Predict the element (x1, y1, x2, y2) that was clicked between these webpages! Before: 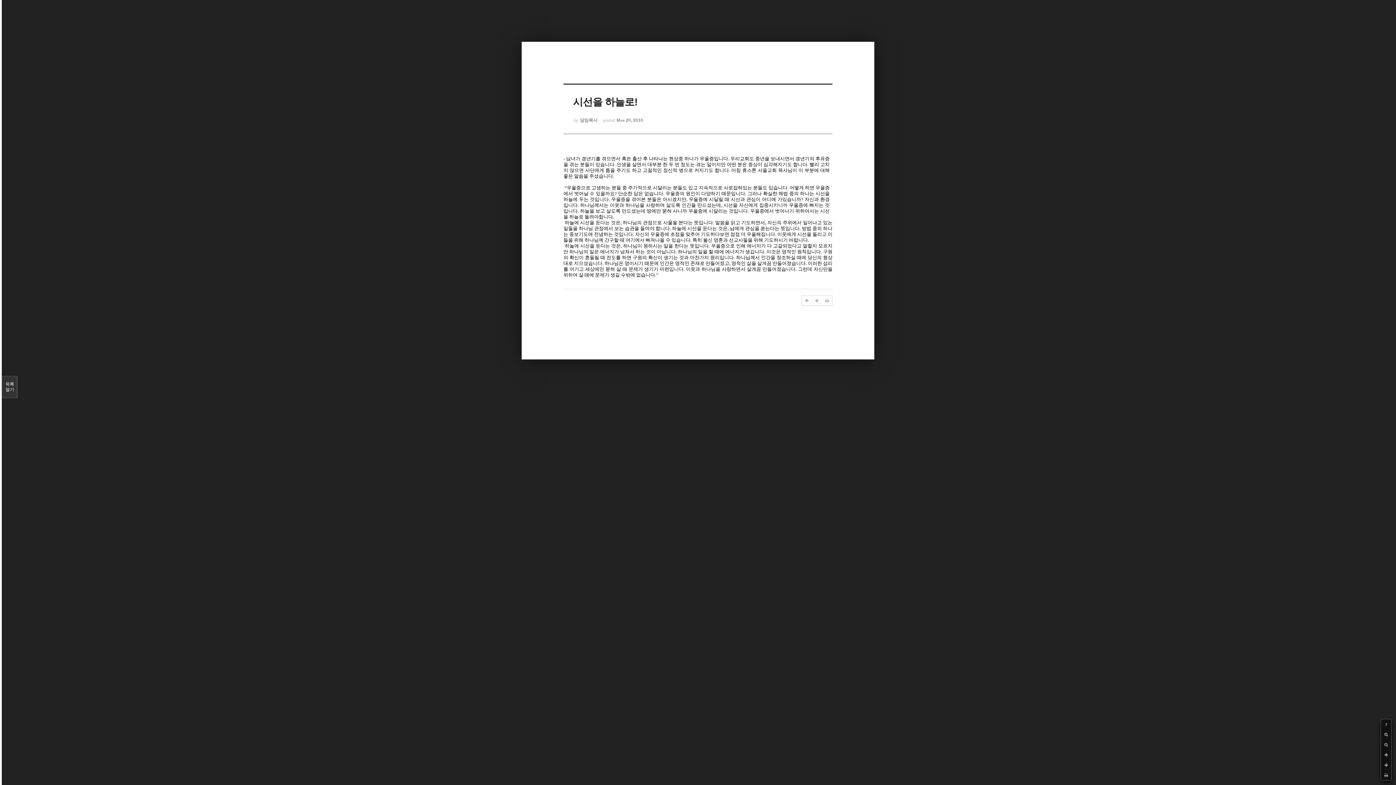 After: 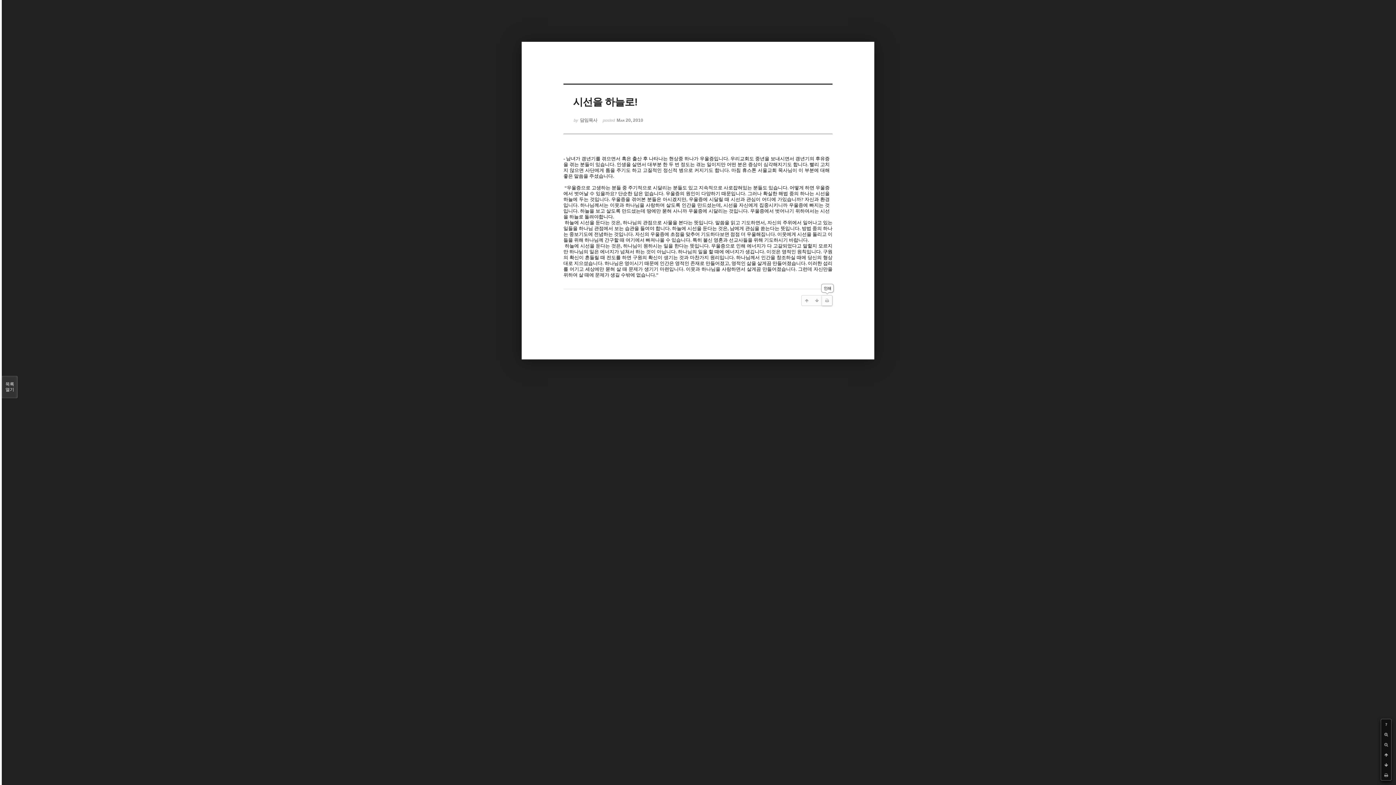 Action: bbox: (822, 295, 832, 305)